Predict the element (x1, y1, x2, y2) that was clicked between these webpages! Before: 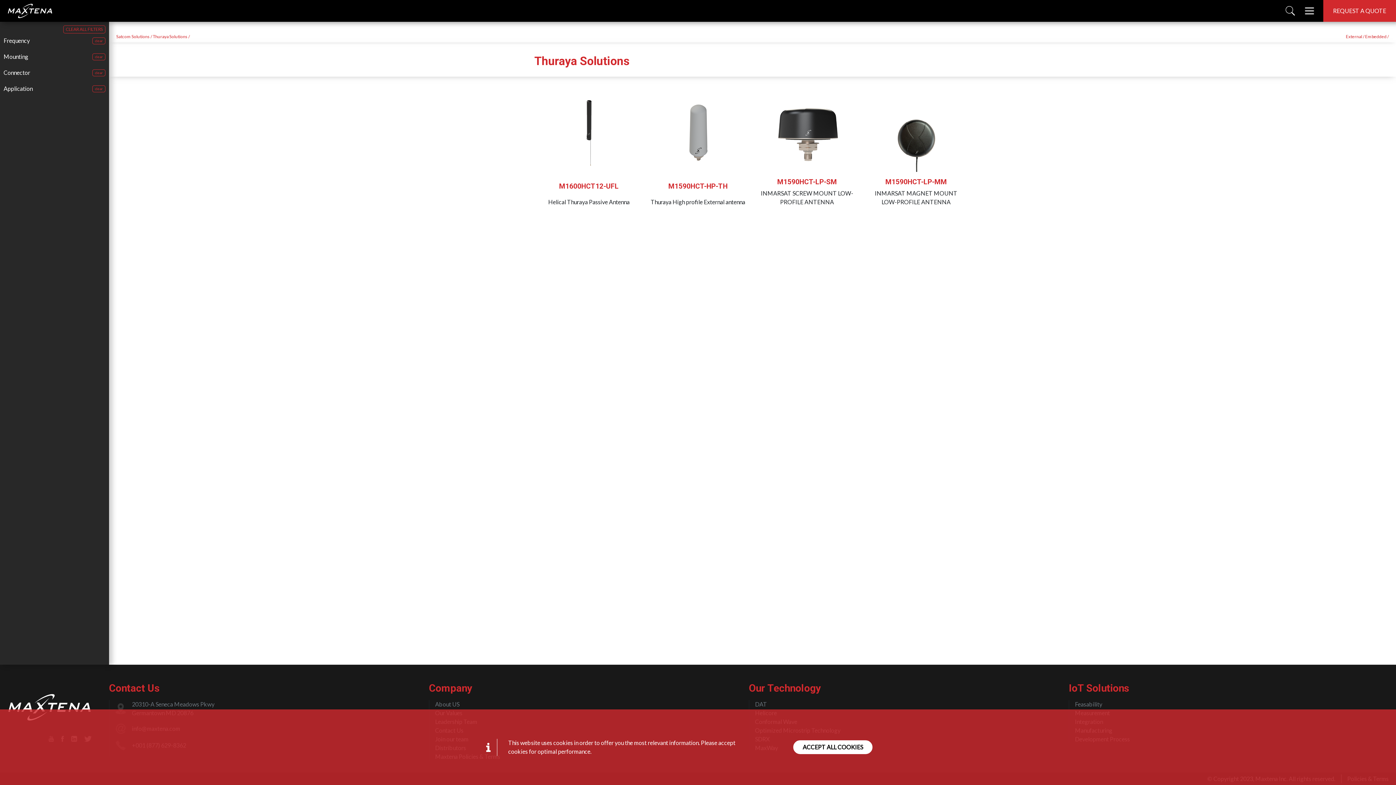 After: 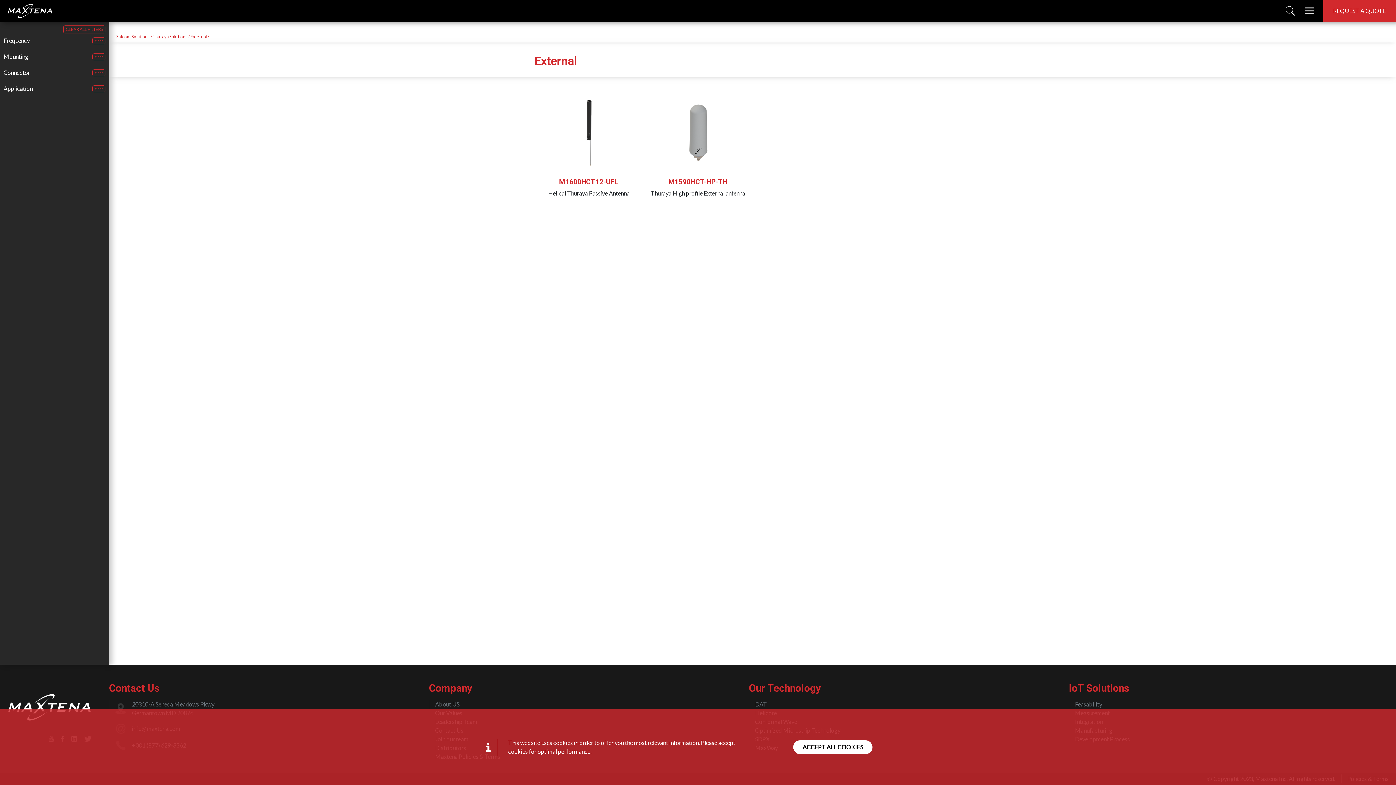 Action: label: External / bbox: (1346, 33, 1364, 39)